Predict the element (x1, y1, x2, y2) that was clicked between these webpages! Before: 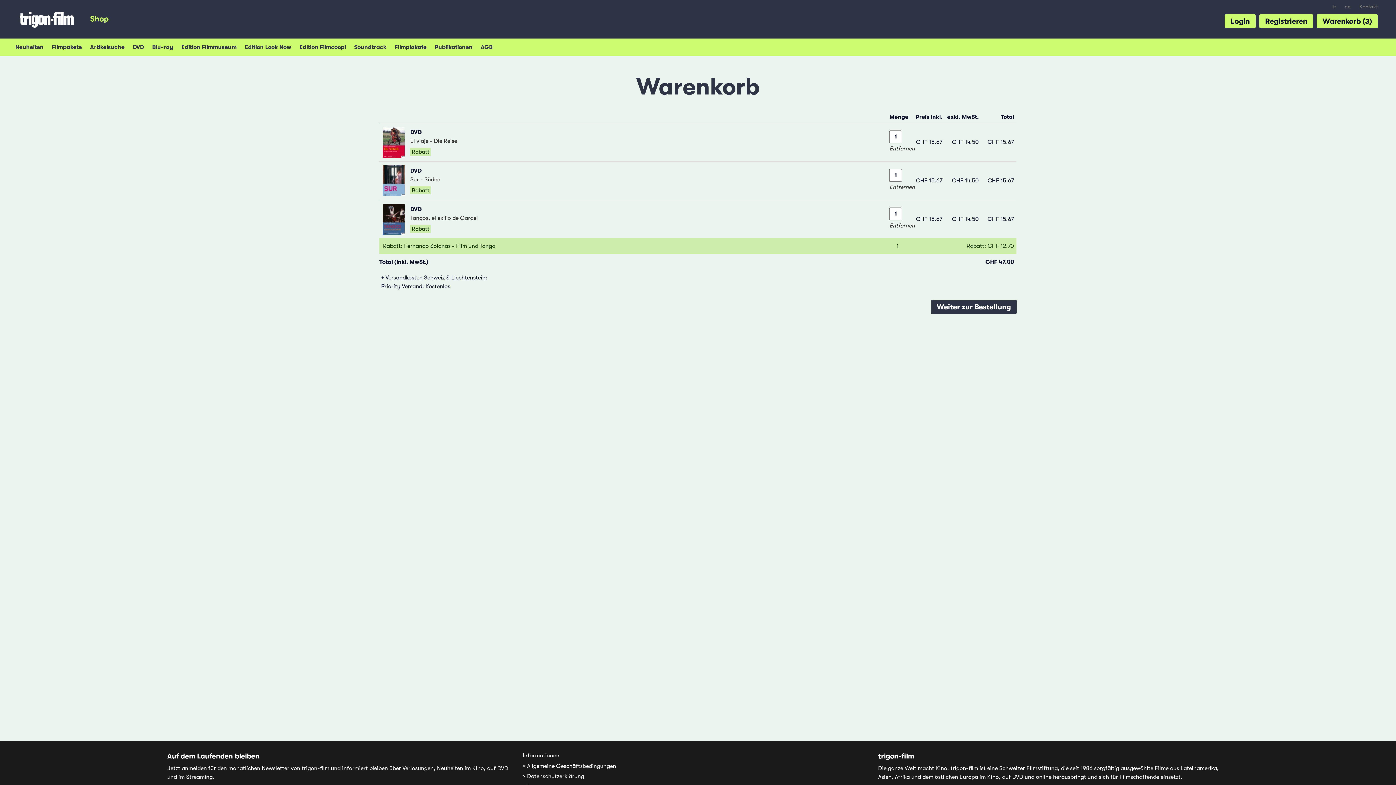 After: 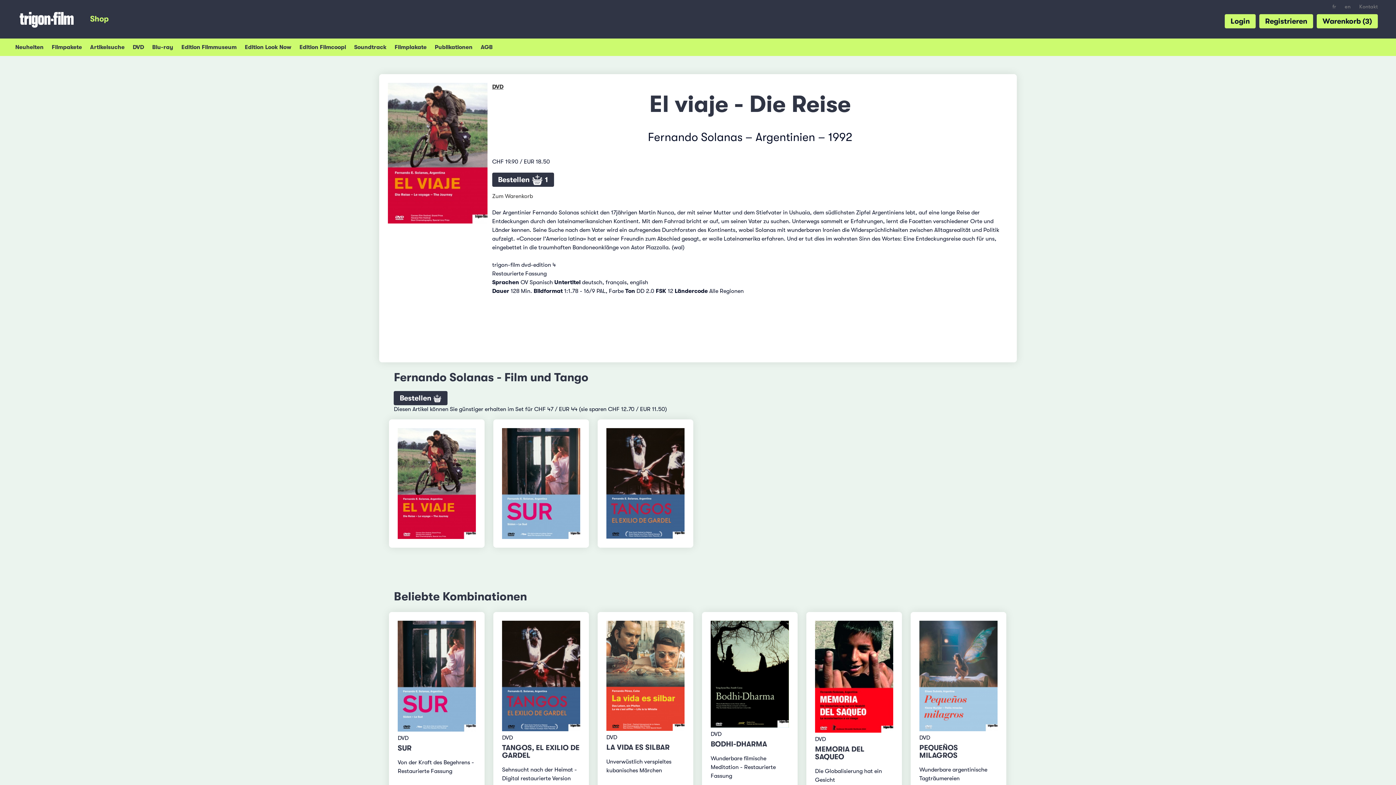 Action: bbox: (383, 127, 404, 134)